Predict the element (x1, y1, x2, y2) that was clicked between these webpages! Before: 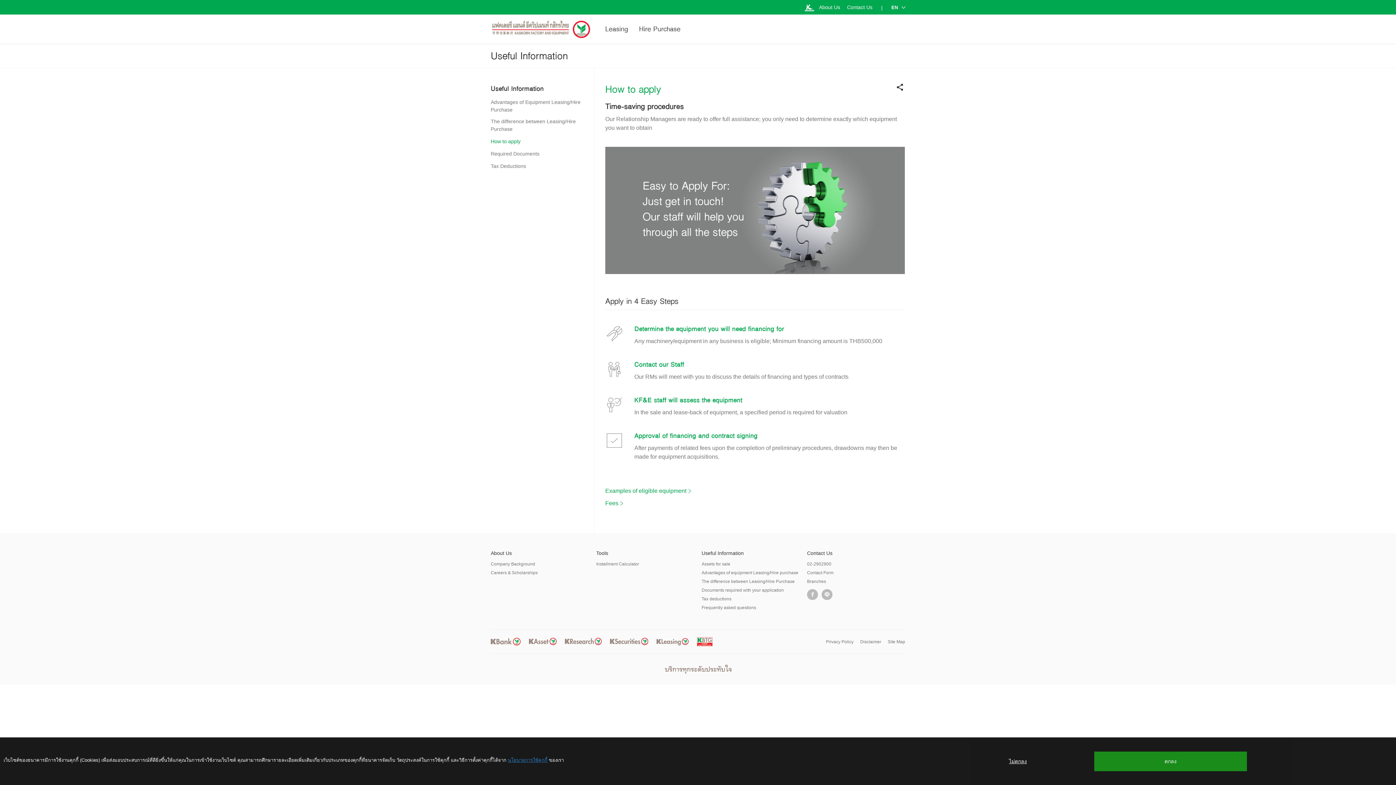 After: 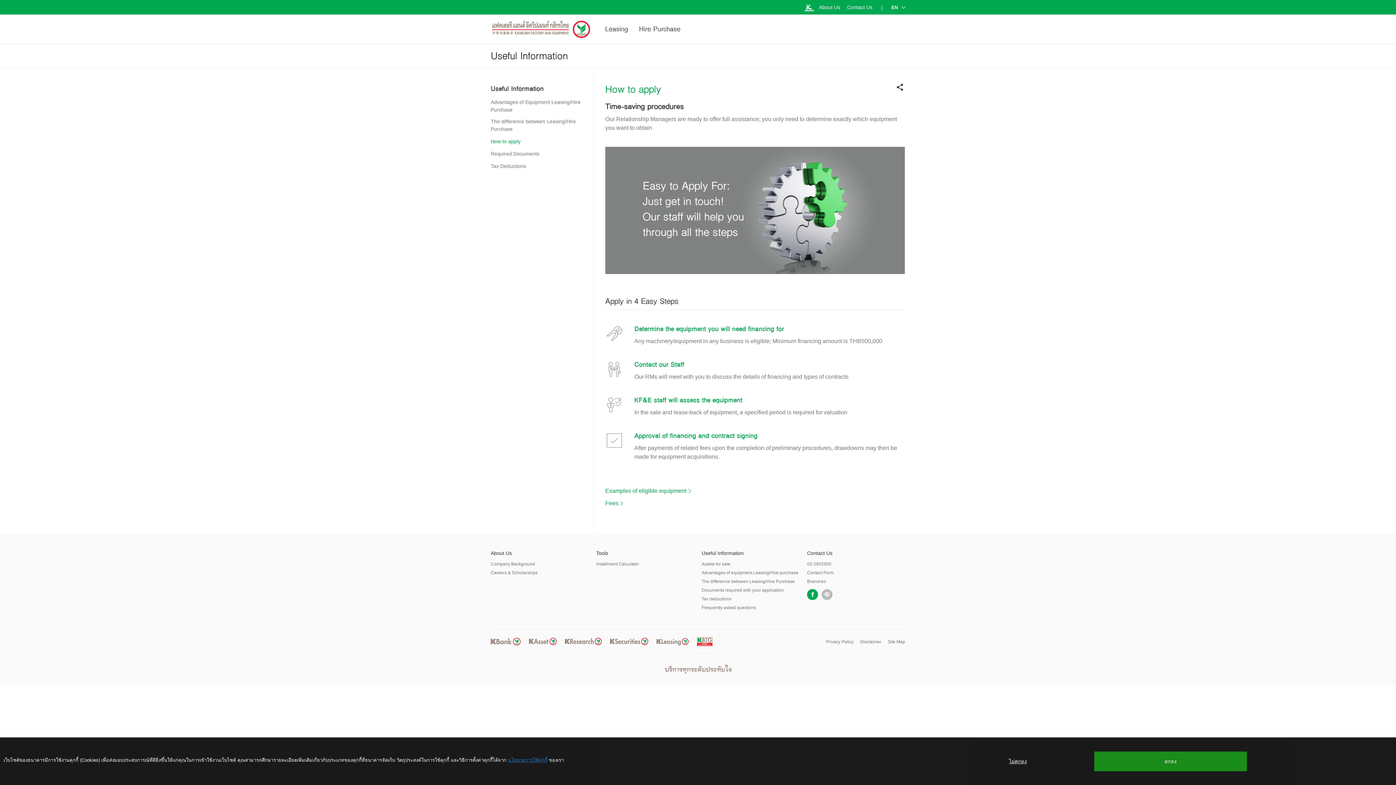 Action: bbox: (807, 589, 818, 600)